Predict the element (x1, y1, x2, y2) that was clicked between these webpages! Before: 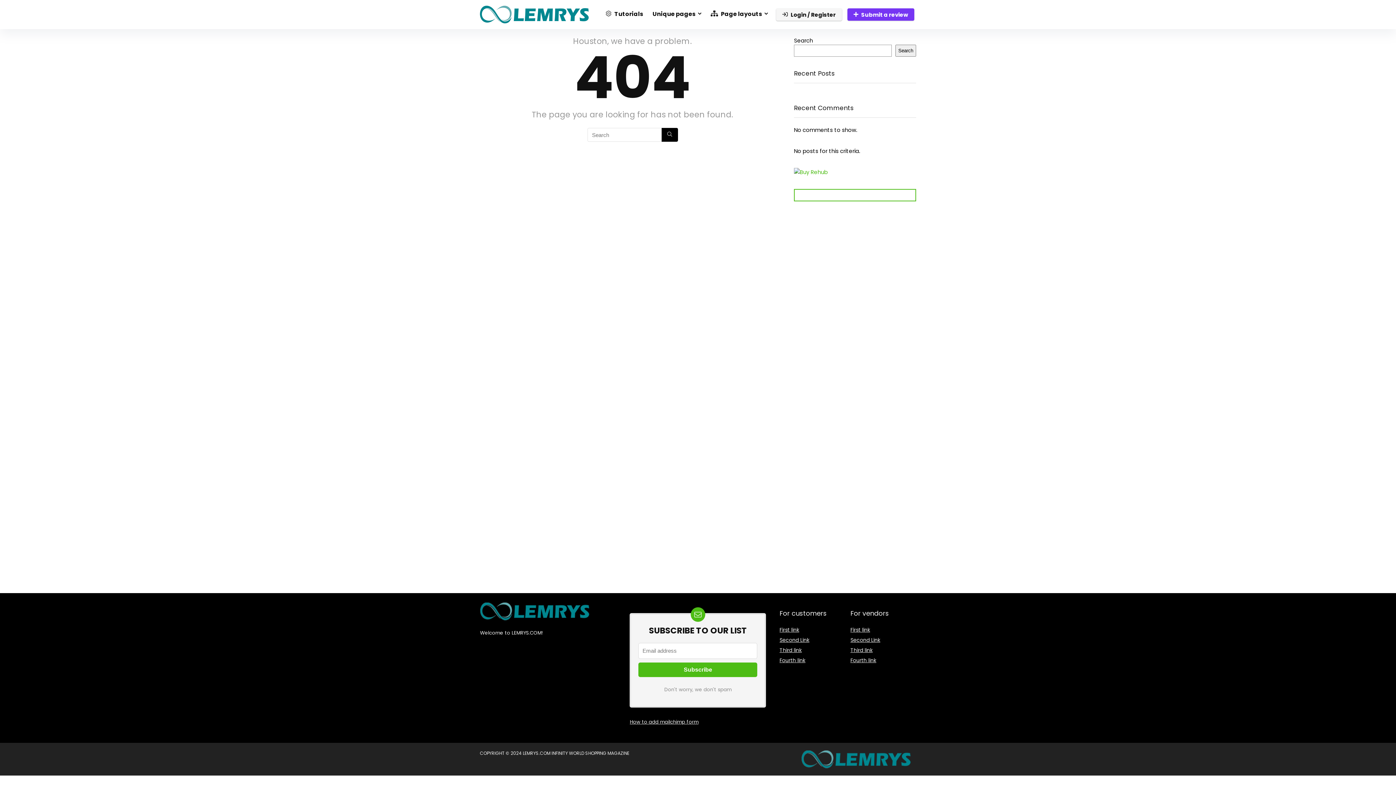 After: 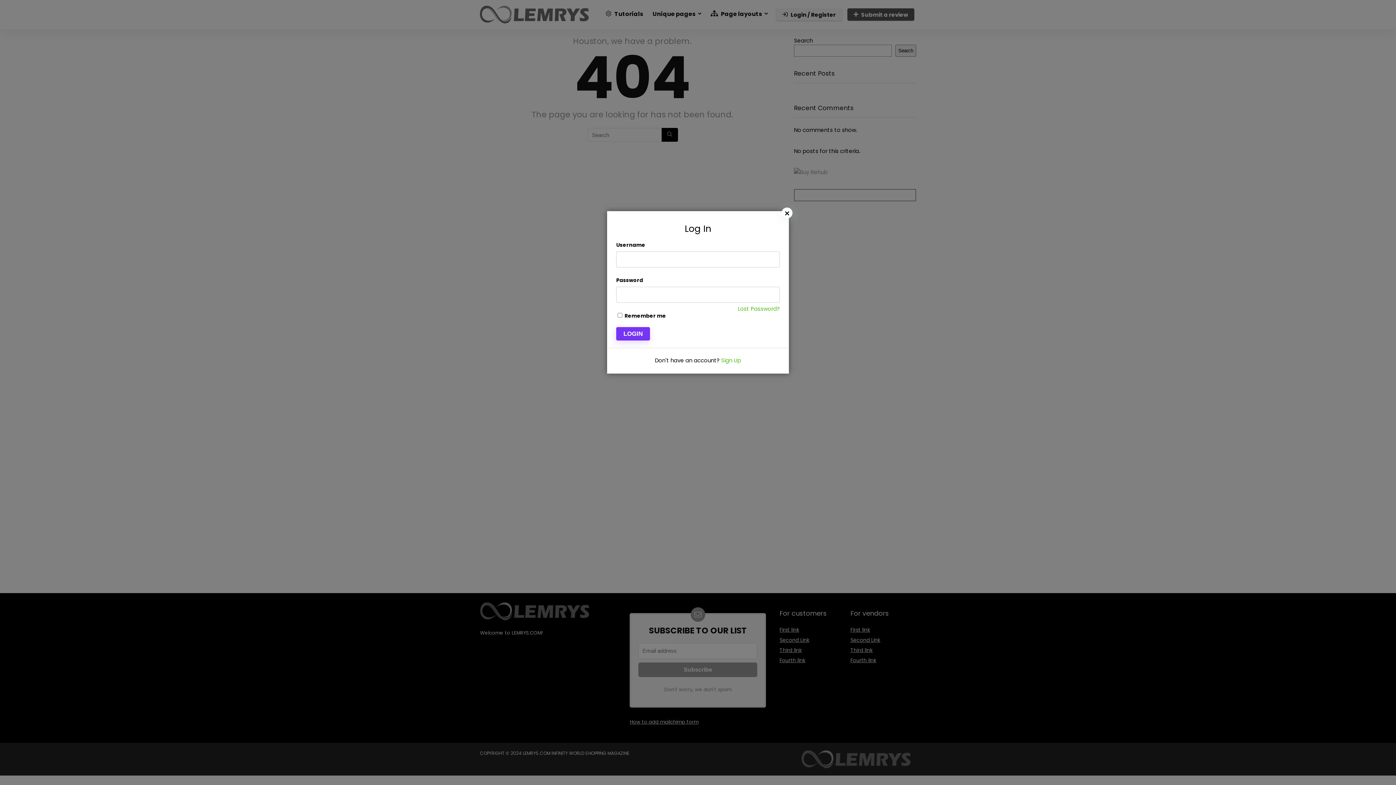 Action: bbox: (847, 8, 914, 20) label: Submit a review